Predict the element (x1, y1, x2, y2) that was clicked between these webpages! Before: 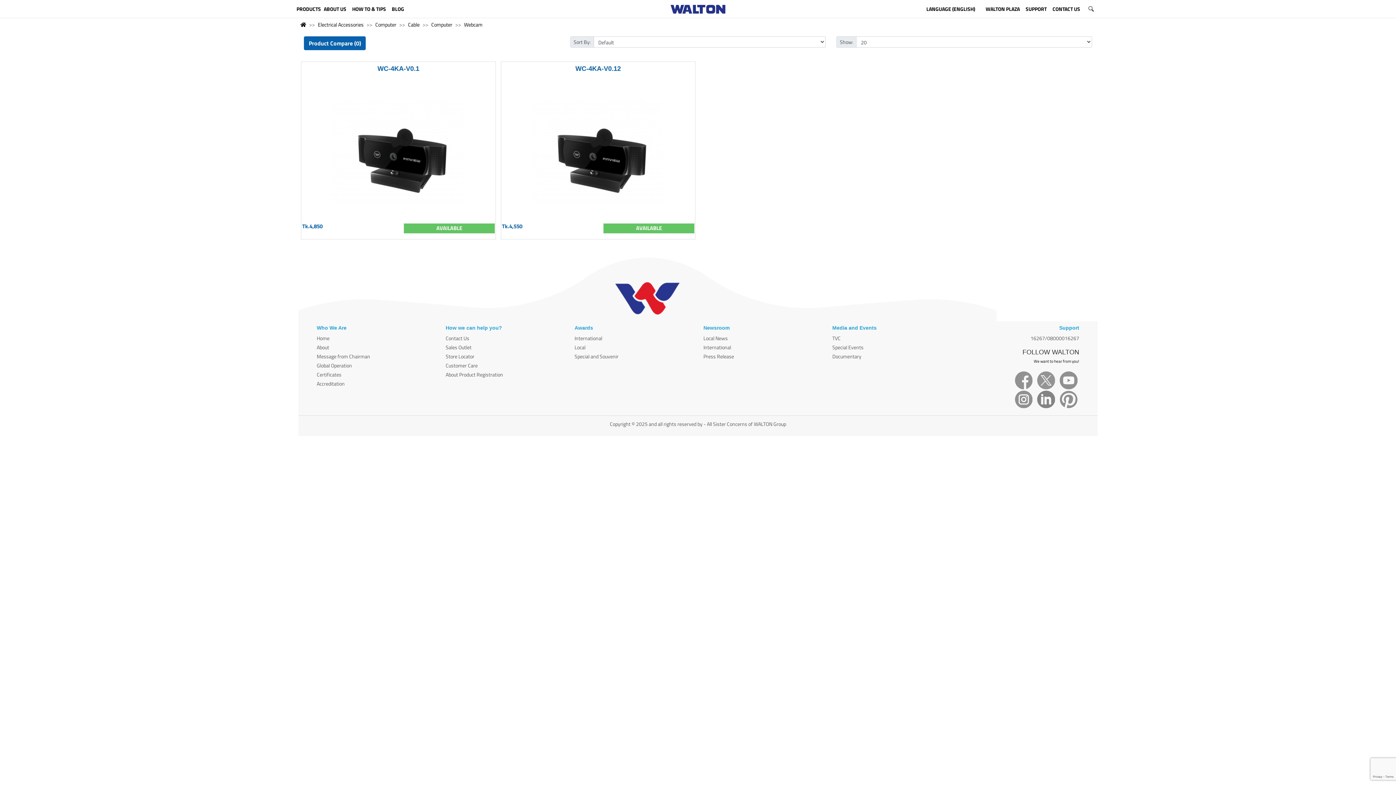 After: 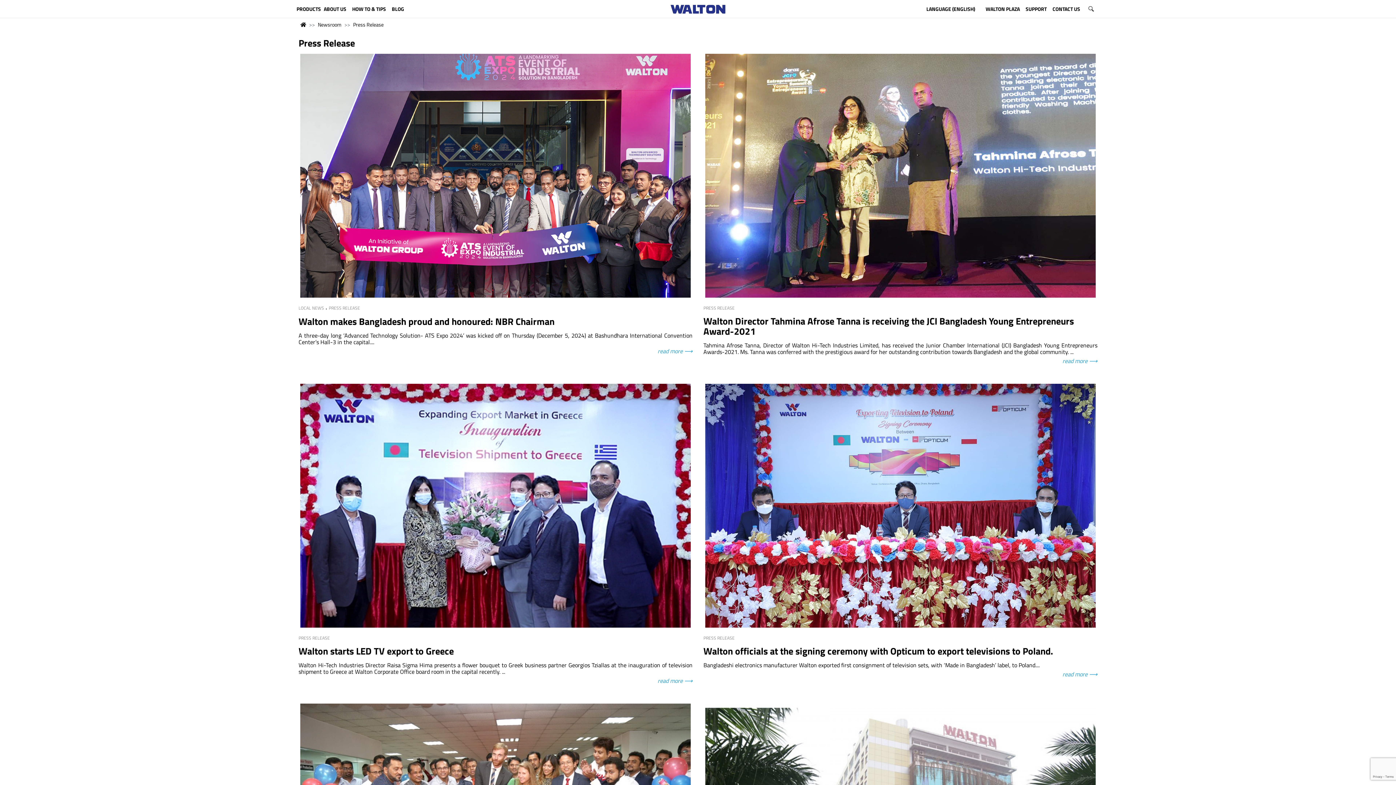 Action: label: Press Release bbox: (703, 352, 734, 360)